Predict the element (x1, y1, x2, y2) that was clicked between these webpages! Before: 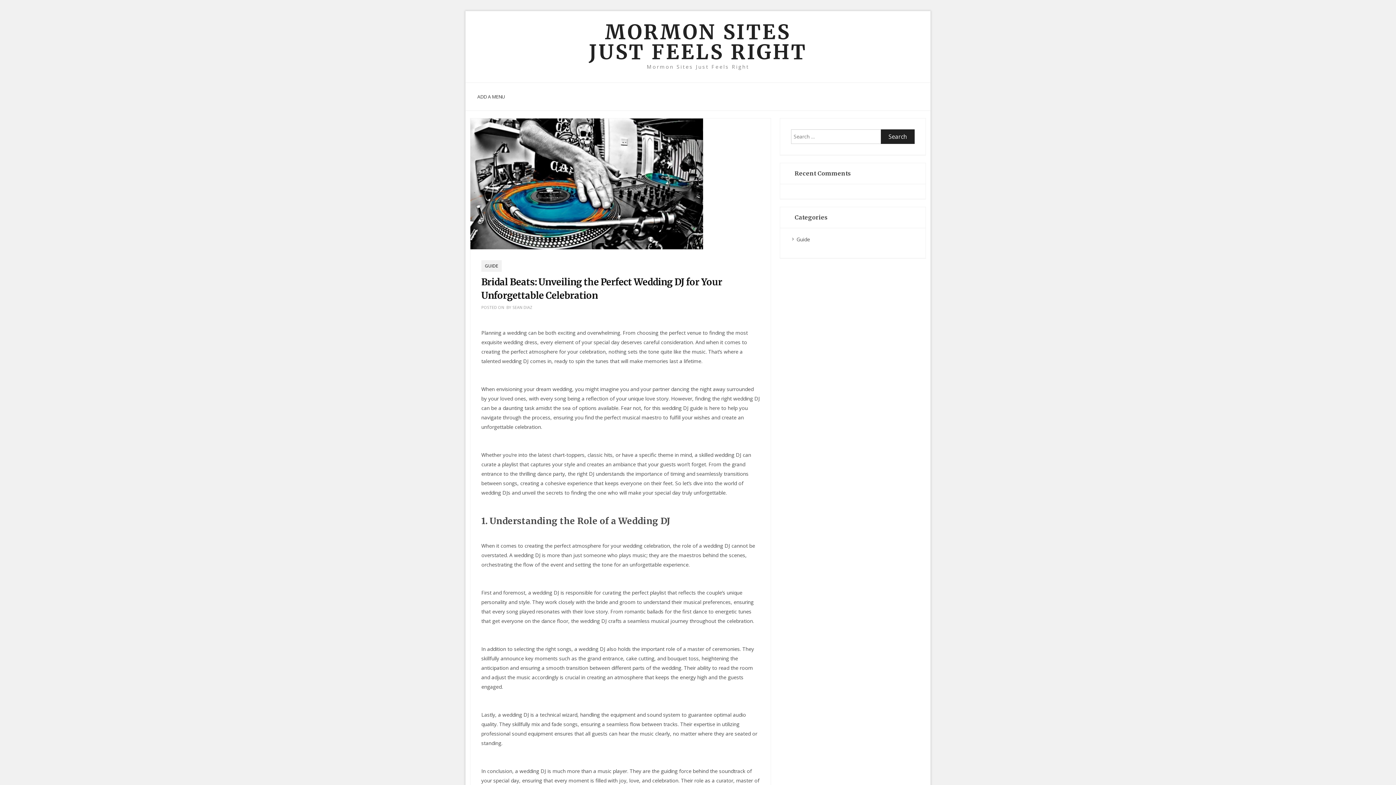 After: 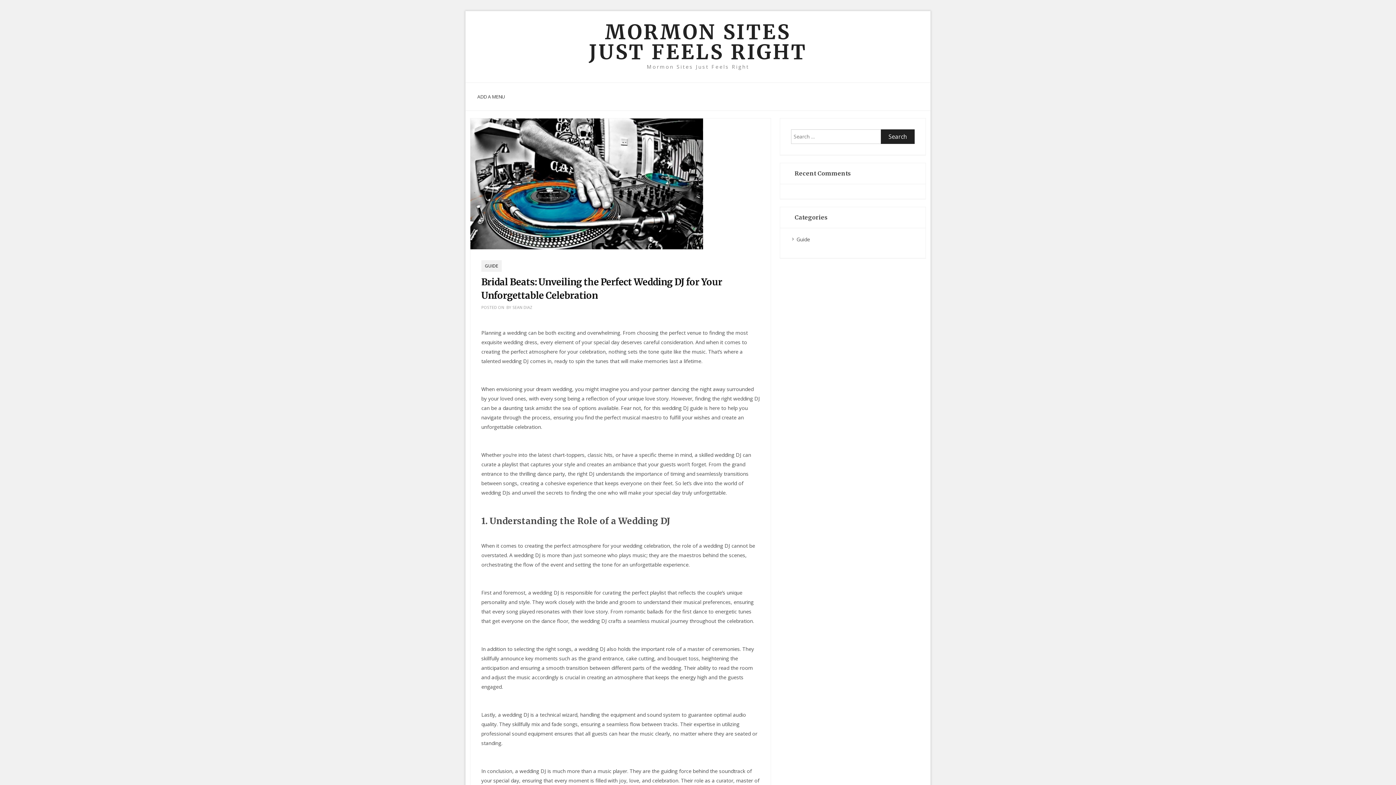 Action: bbox: (470, 179, 703, 186)